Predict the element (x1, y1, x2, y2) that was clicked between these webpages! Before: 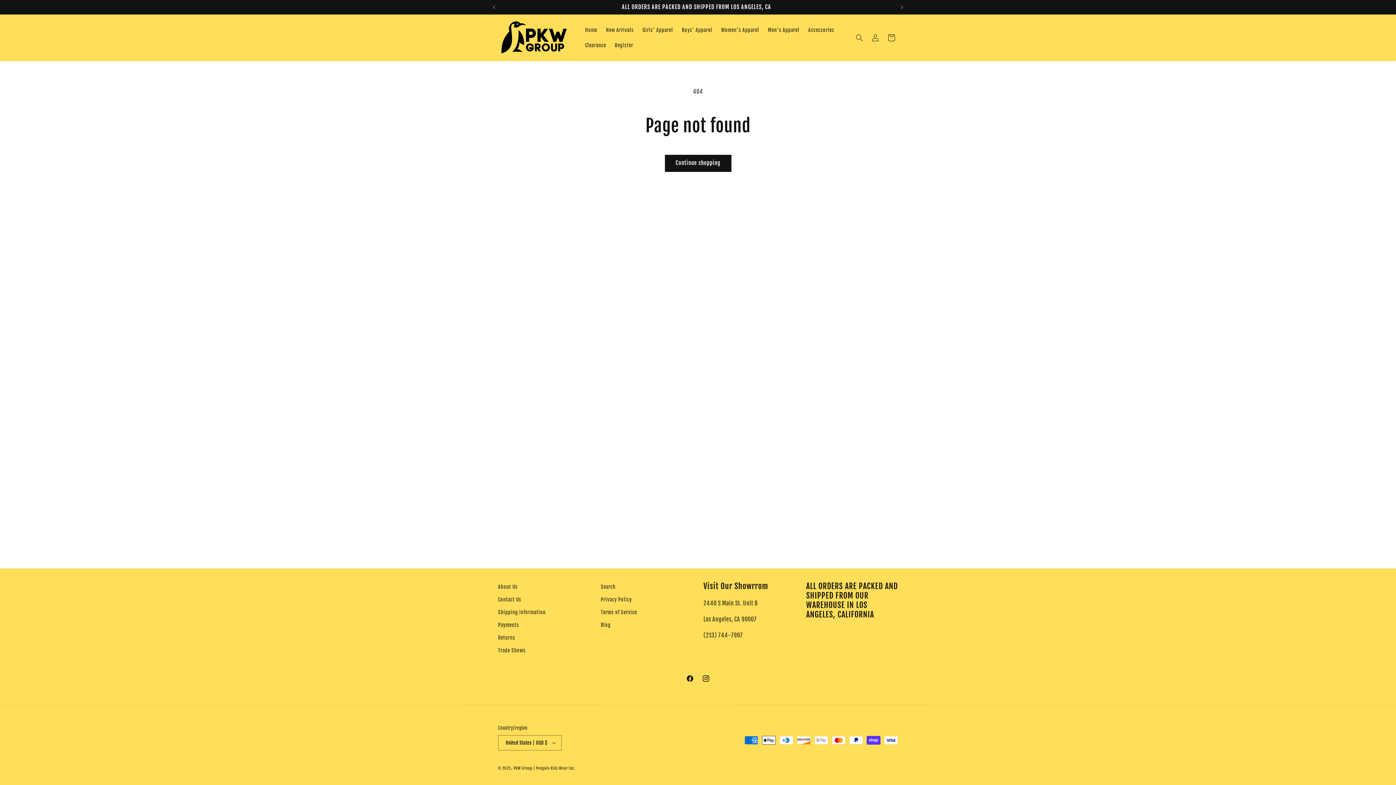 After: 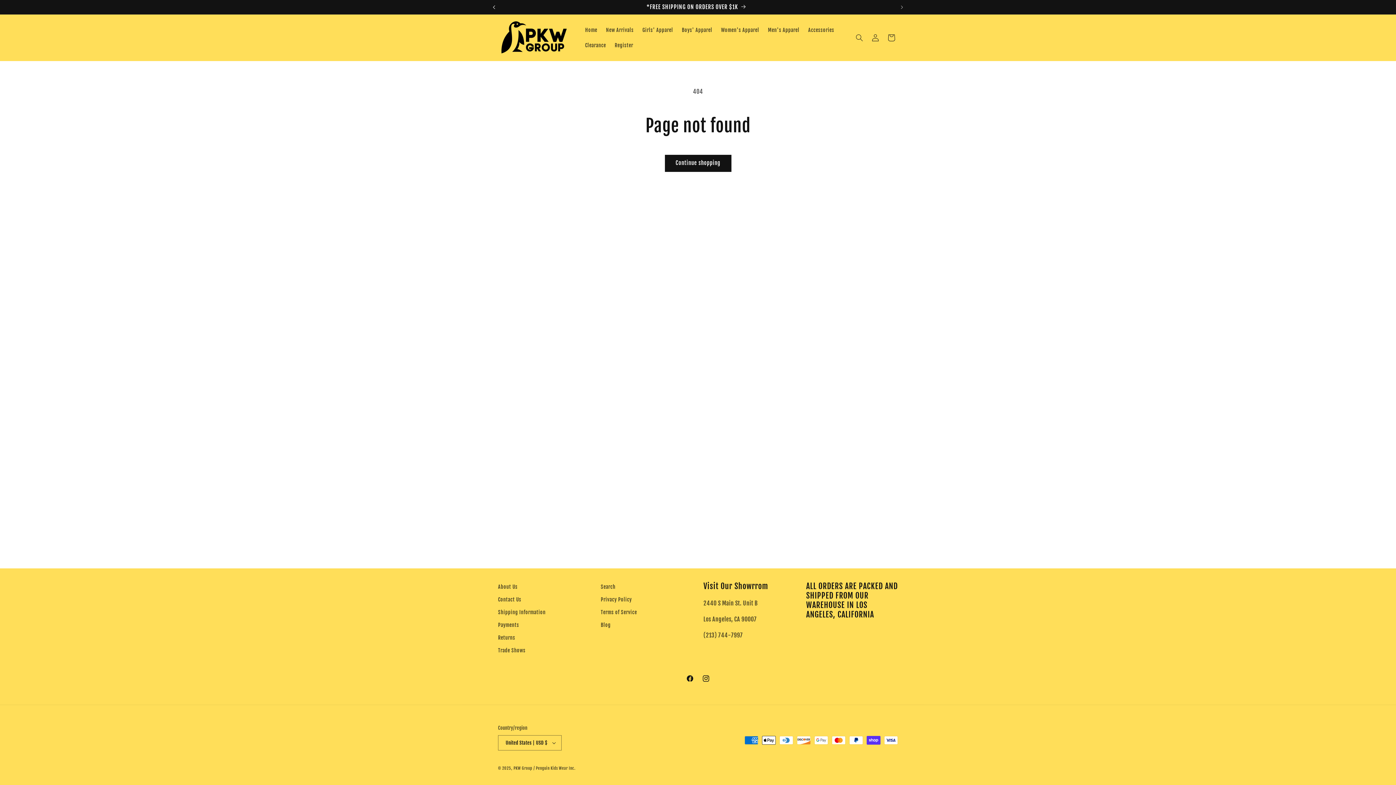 Action: bbox: (486, 0, 502, 14) label: Previous announcement